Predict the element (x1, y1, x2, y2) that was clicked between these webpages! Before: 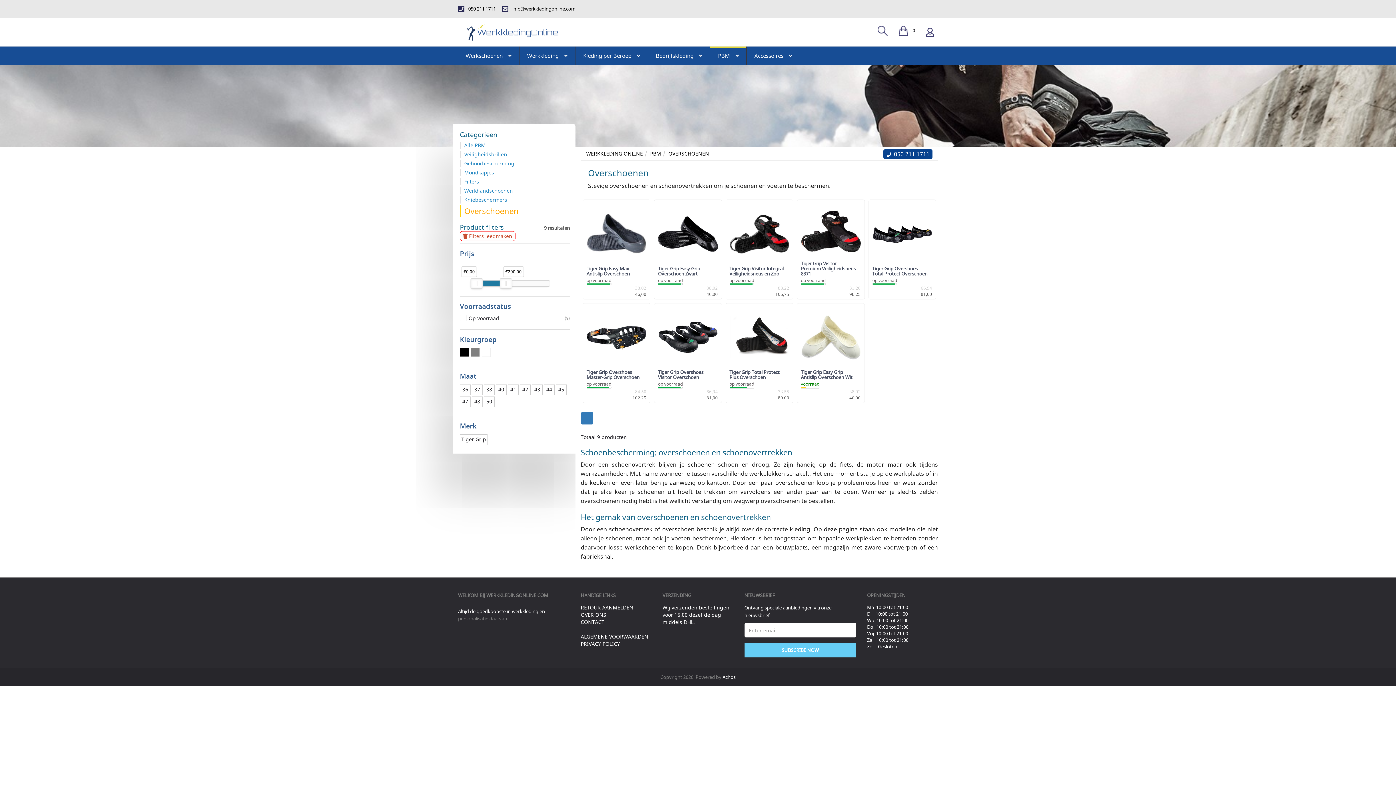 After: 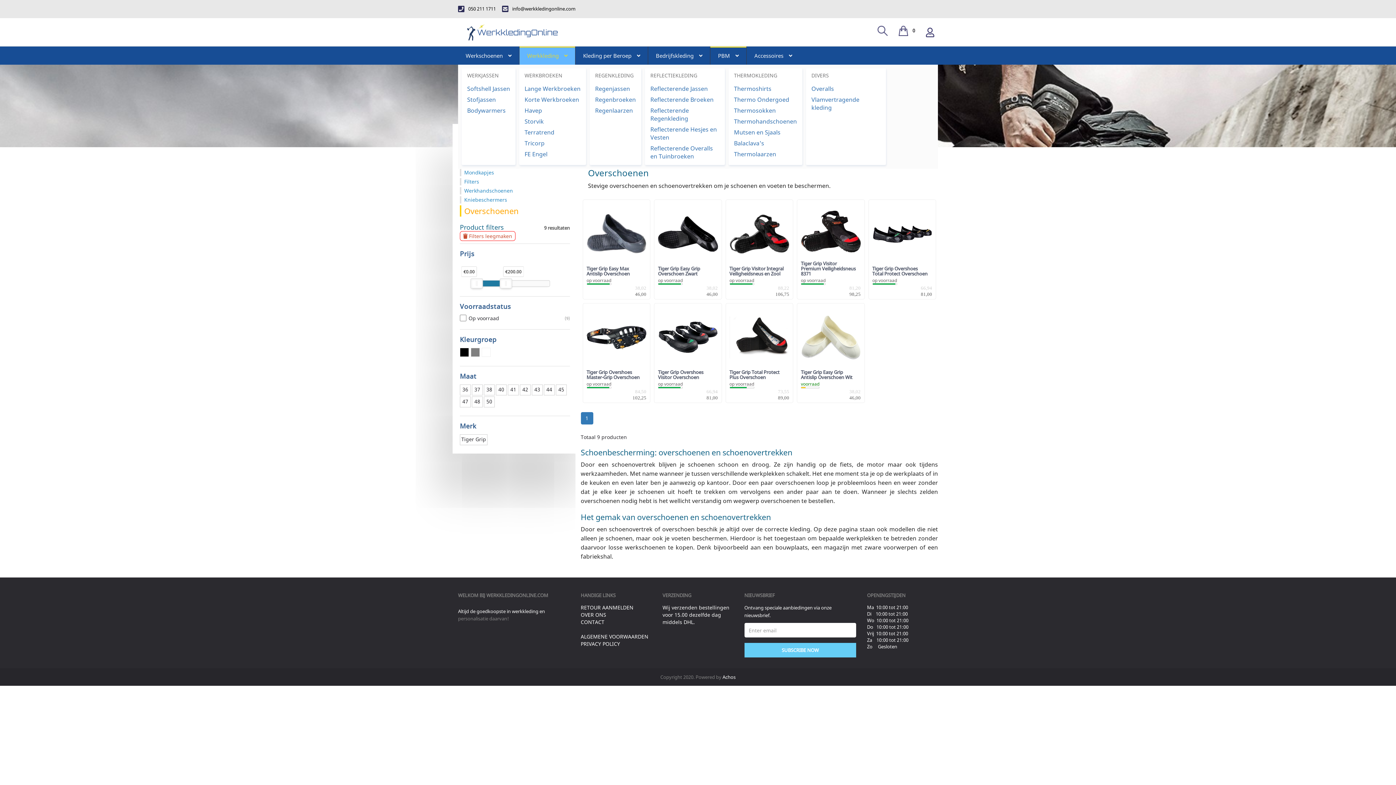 Action: label: Werkkleding bbox: (519, 46, 575, 64)